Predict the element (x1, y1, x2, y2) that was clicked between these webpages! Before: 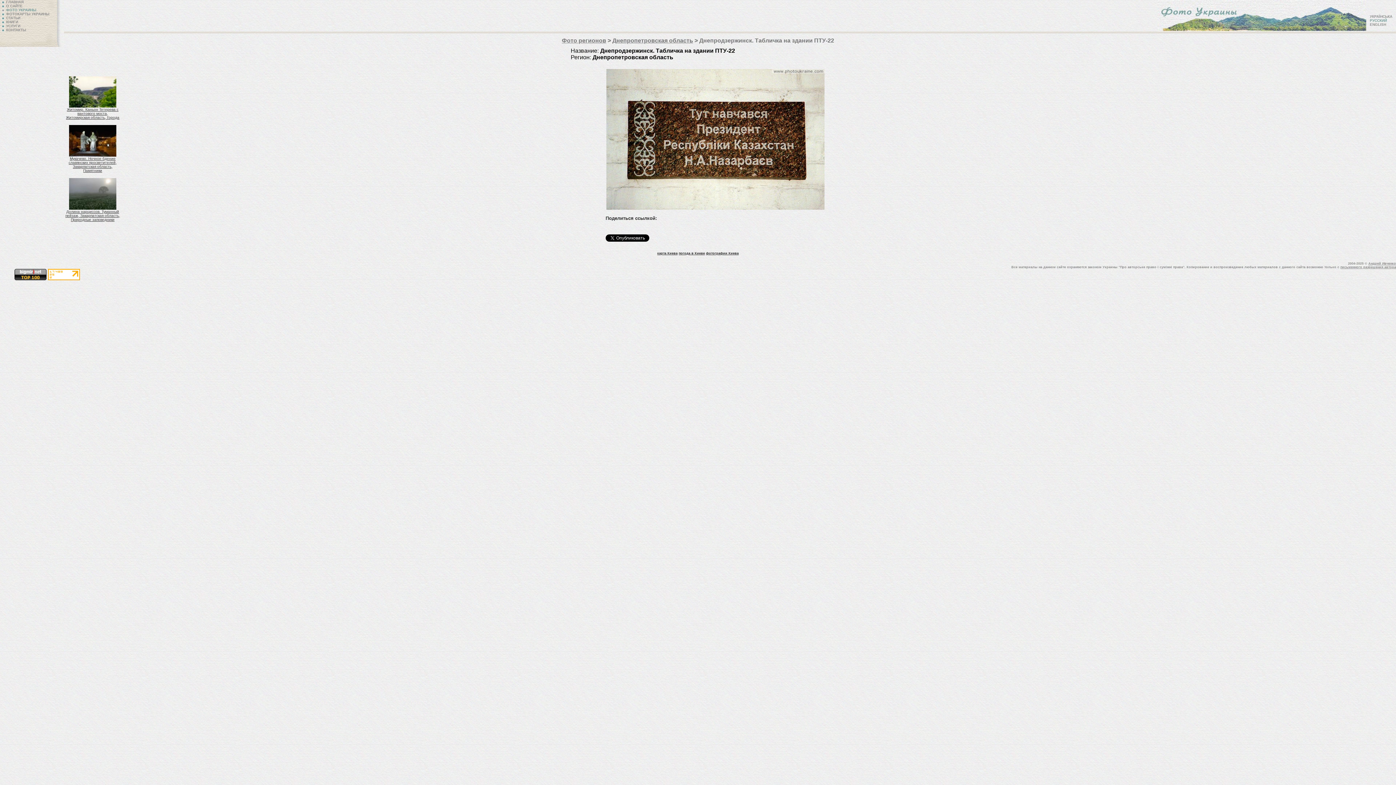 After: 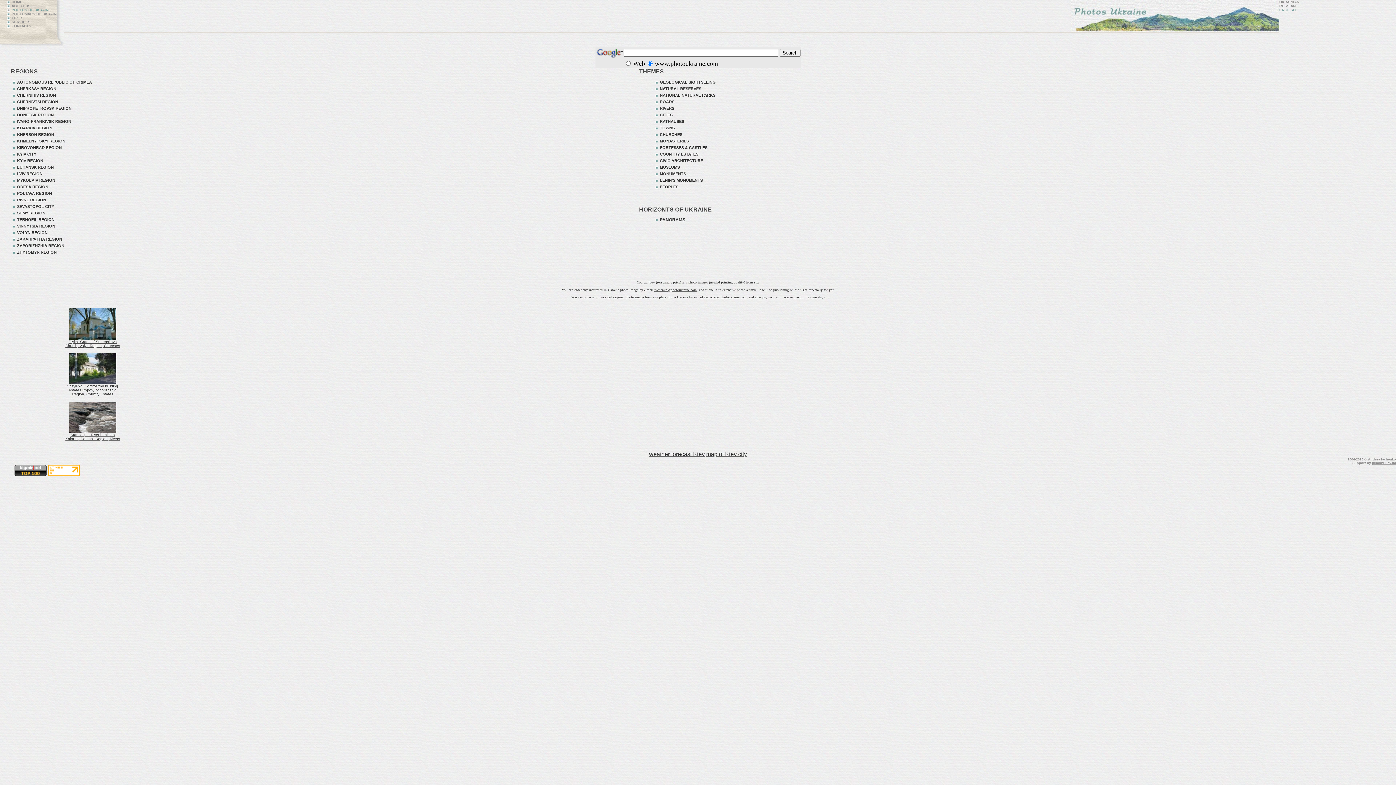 Action: label: ENGLISH bbox: (1370, 22, 1386, 26)